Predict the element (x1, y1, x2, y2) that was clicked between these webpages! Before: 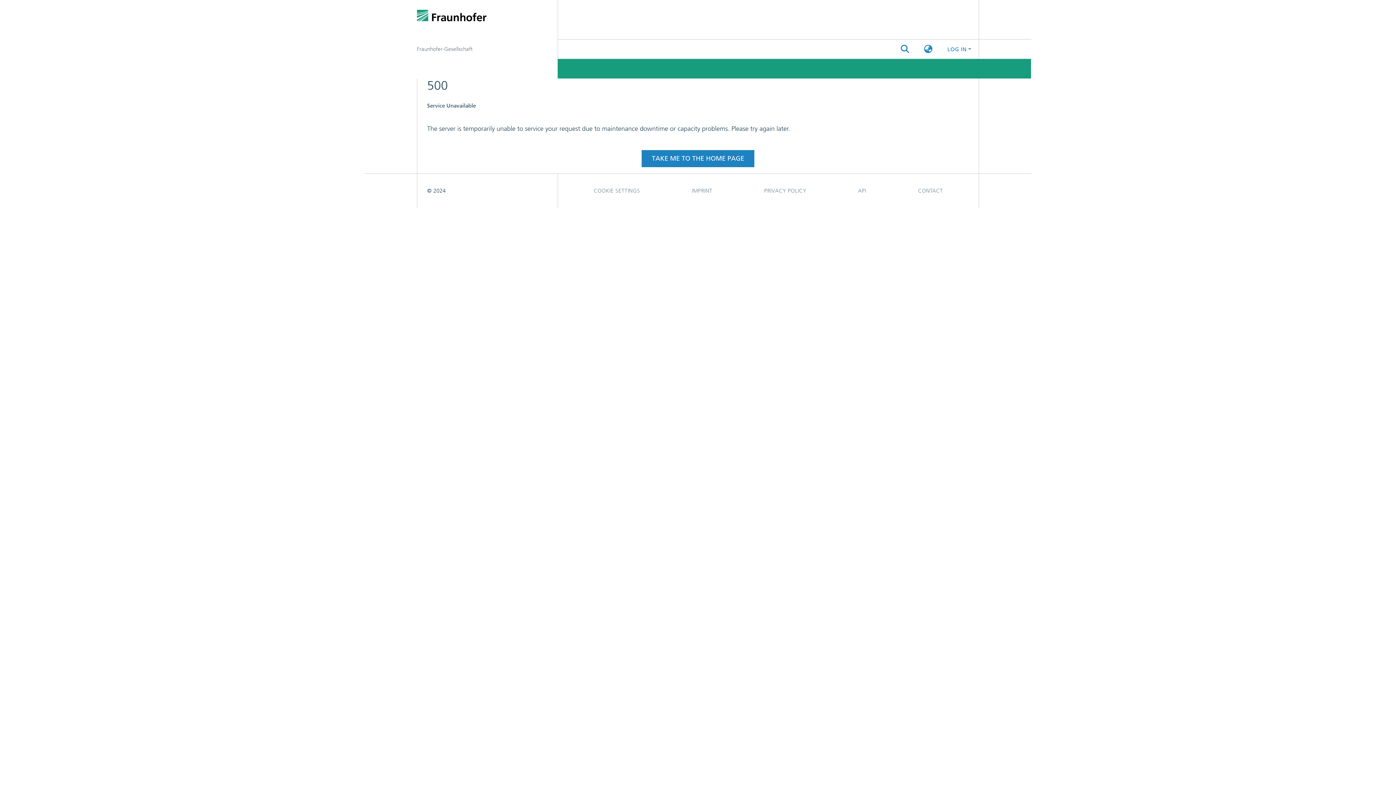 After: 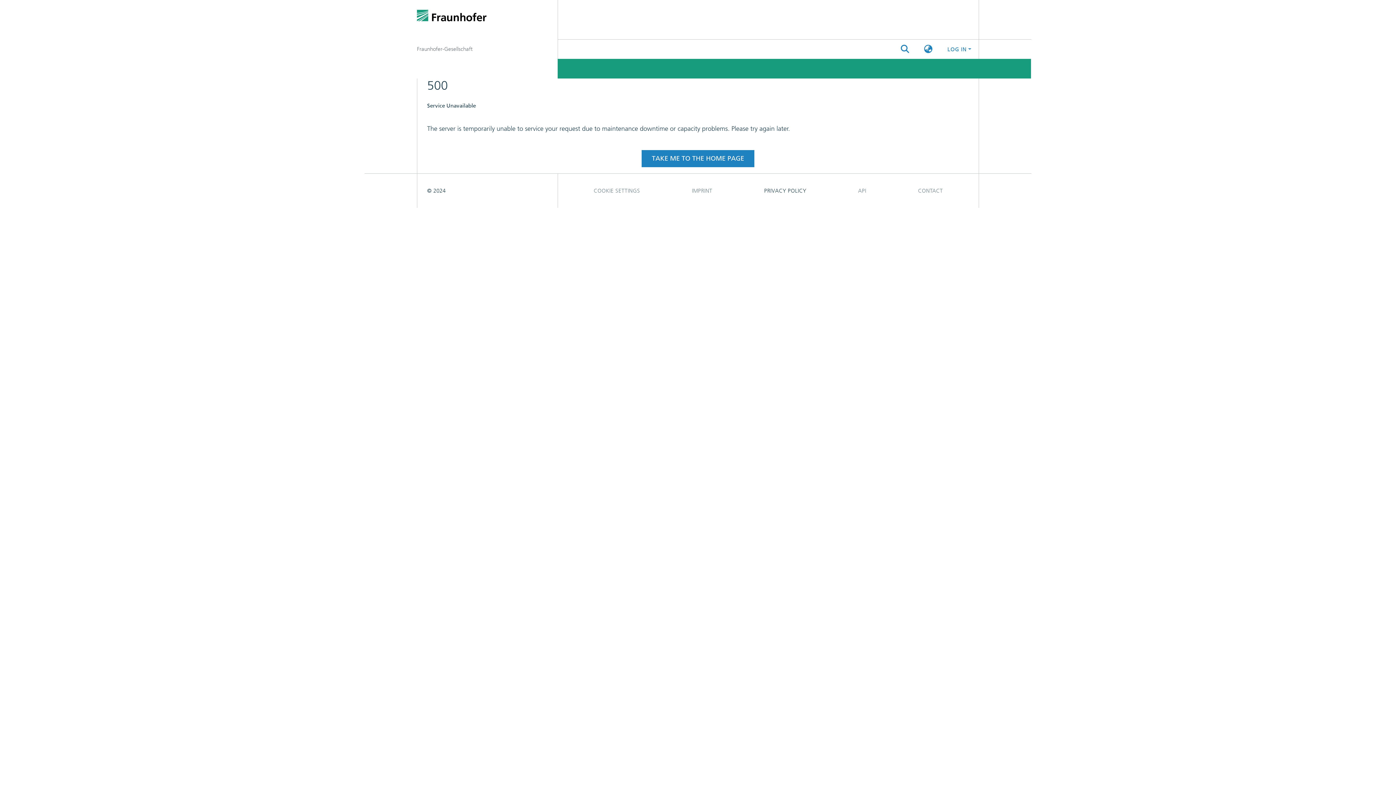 Action: bbox: (738, 105, 832, 119) label: PRIVACY POLICY